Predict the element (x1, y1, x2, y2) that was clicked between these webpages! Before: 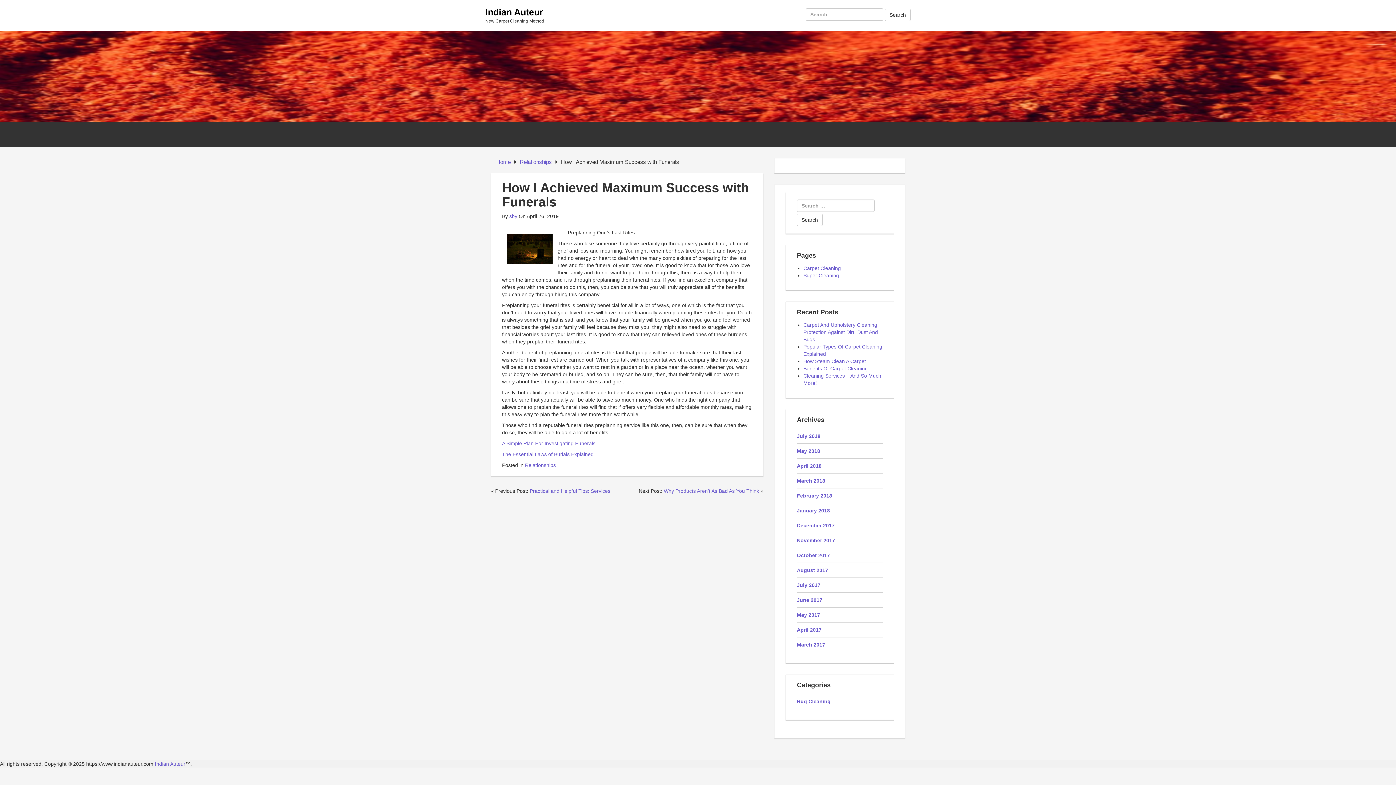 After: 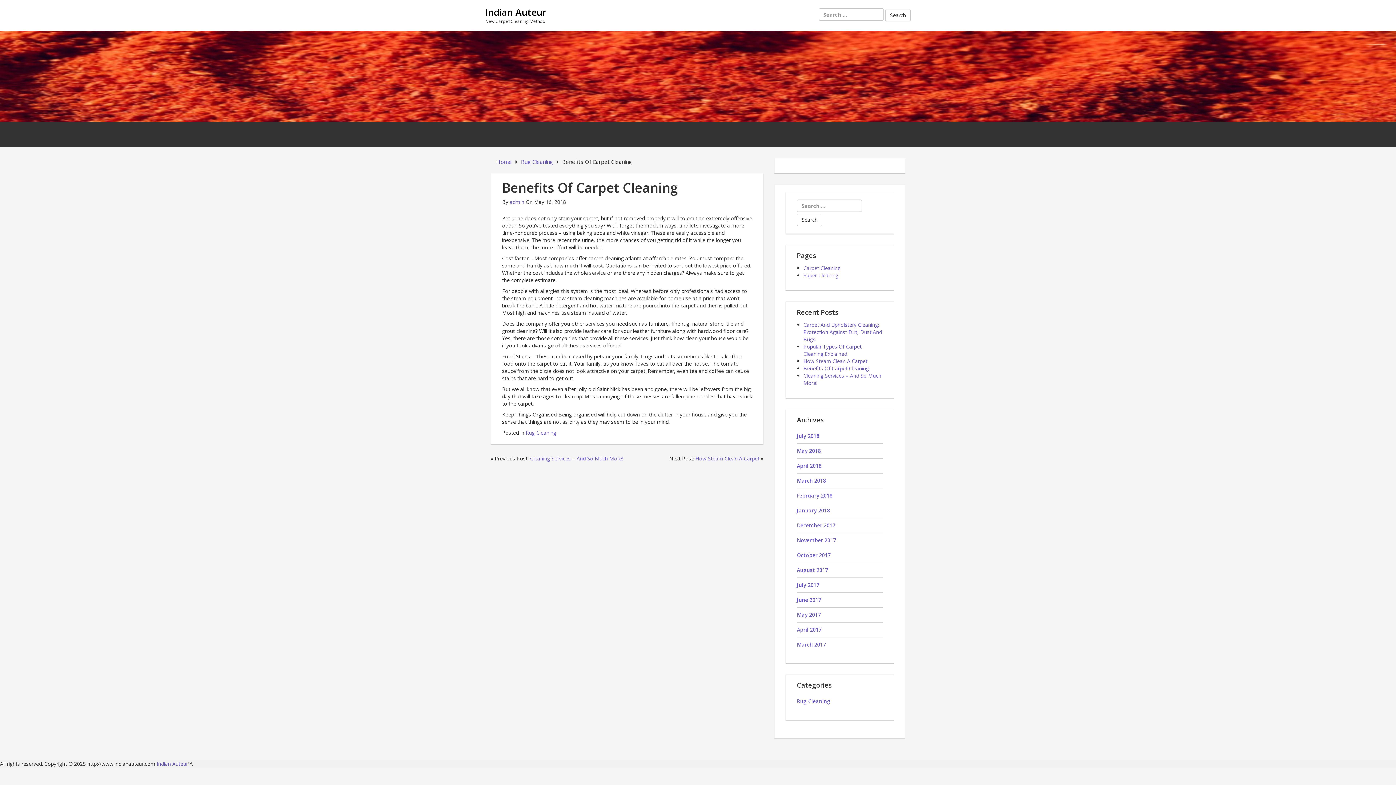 Action: bbox: (803, 365, 868, 371) label: Benefits Of Carpet Cleaning